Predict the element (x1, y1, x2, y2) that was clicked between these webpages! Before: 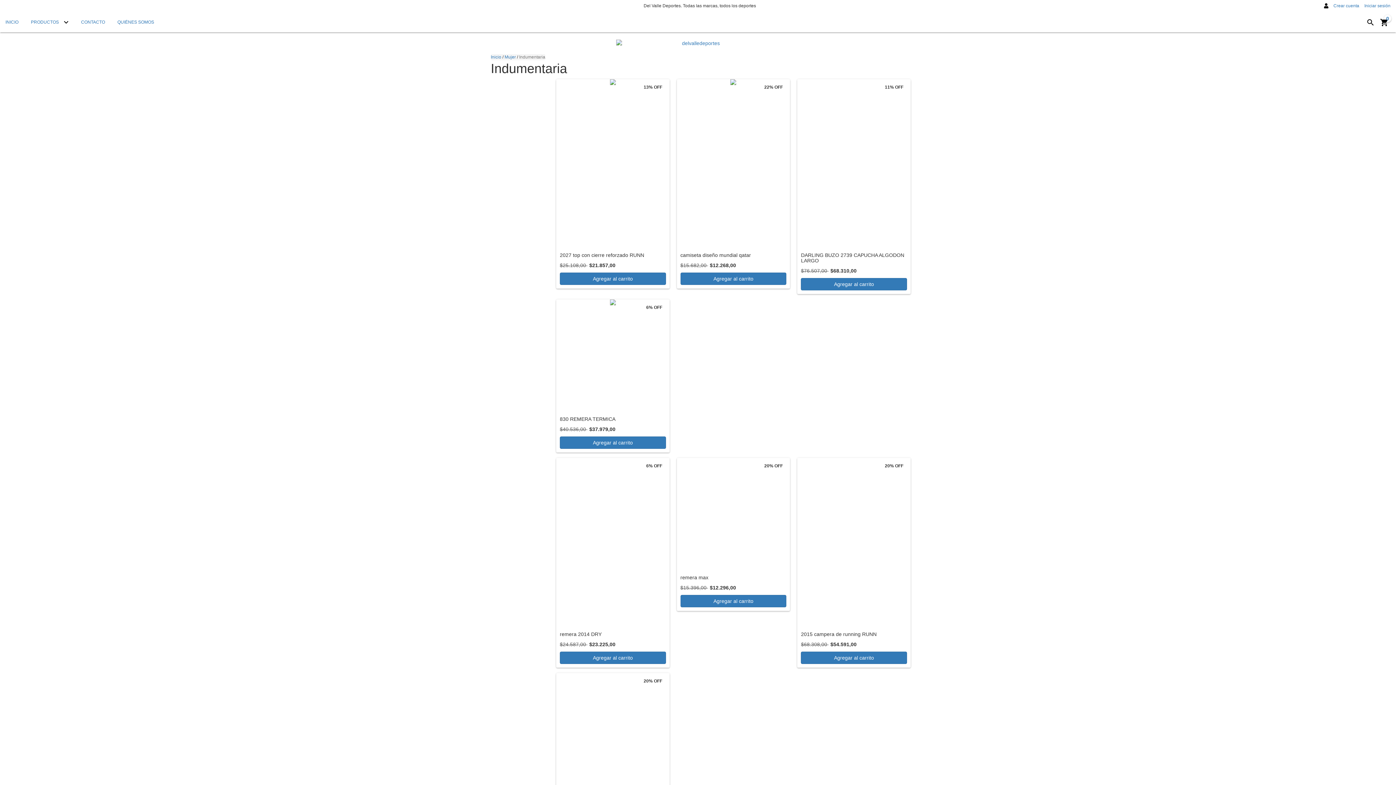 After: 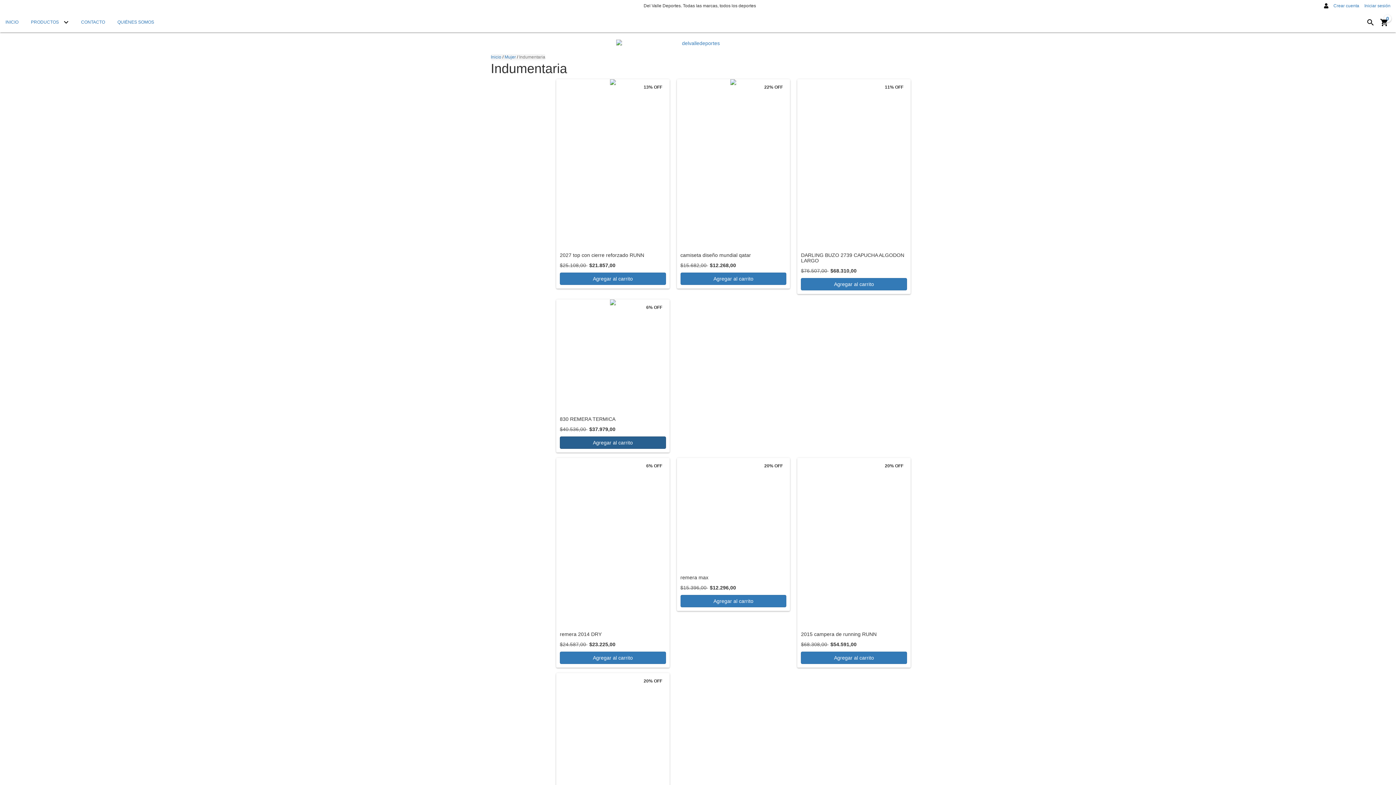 Action: bbox: (560, 436, 666, 449) label: Compra rápida de 830 REMERA TERMICA